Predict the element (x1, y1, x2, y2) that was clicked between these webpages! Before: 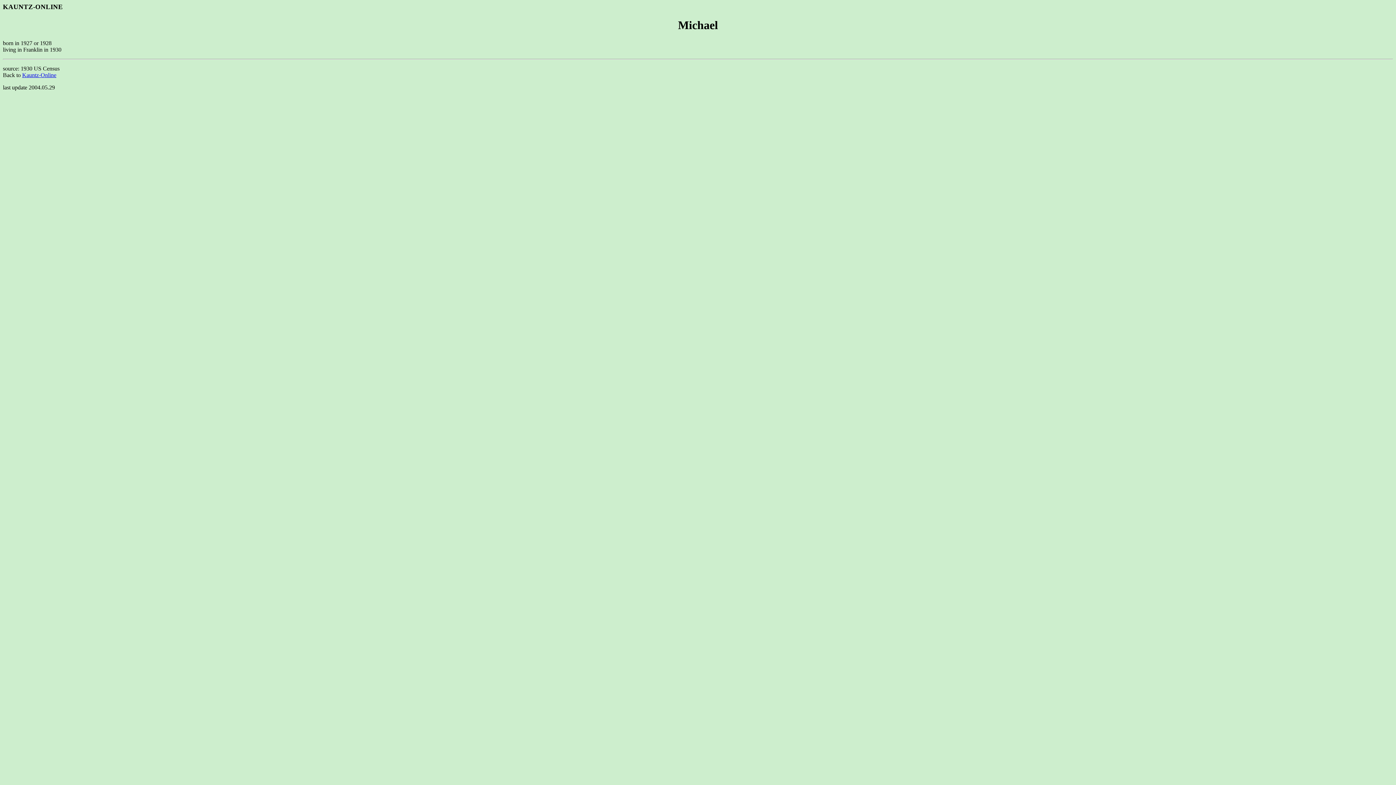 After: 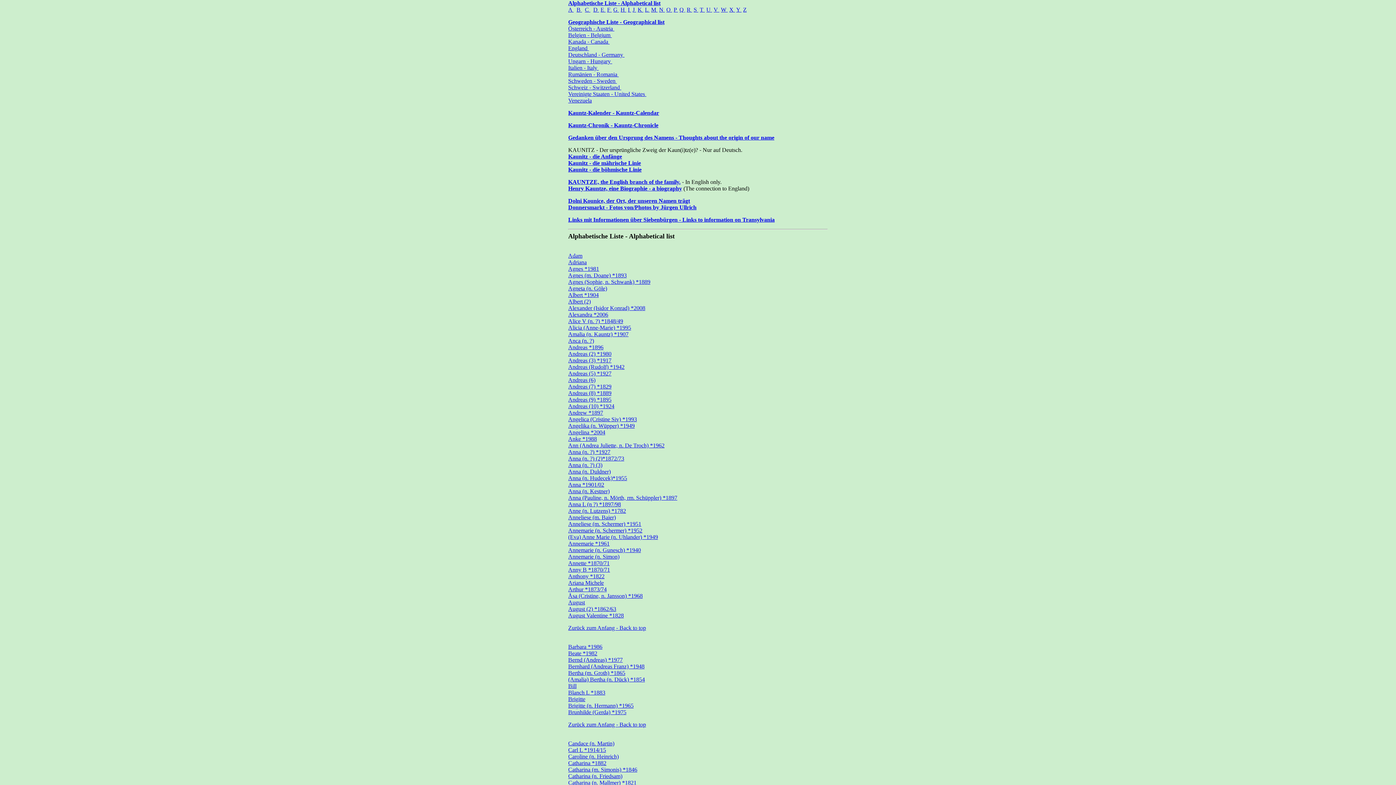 Action: bbox: (22, 71, 56, 78) label: Kauntz-Online